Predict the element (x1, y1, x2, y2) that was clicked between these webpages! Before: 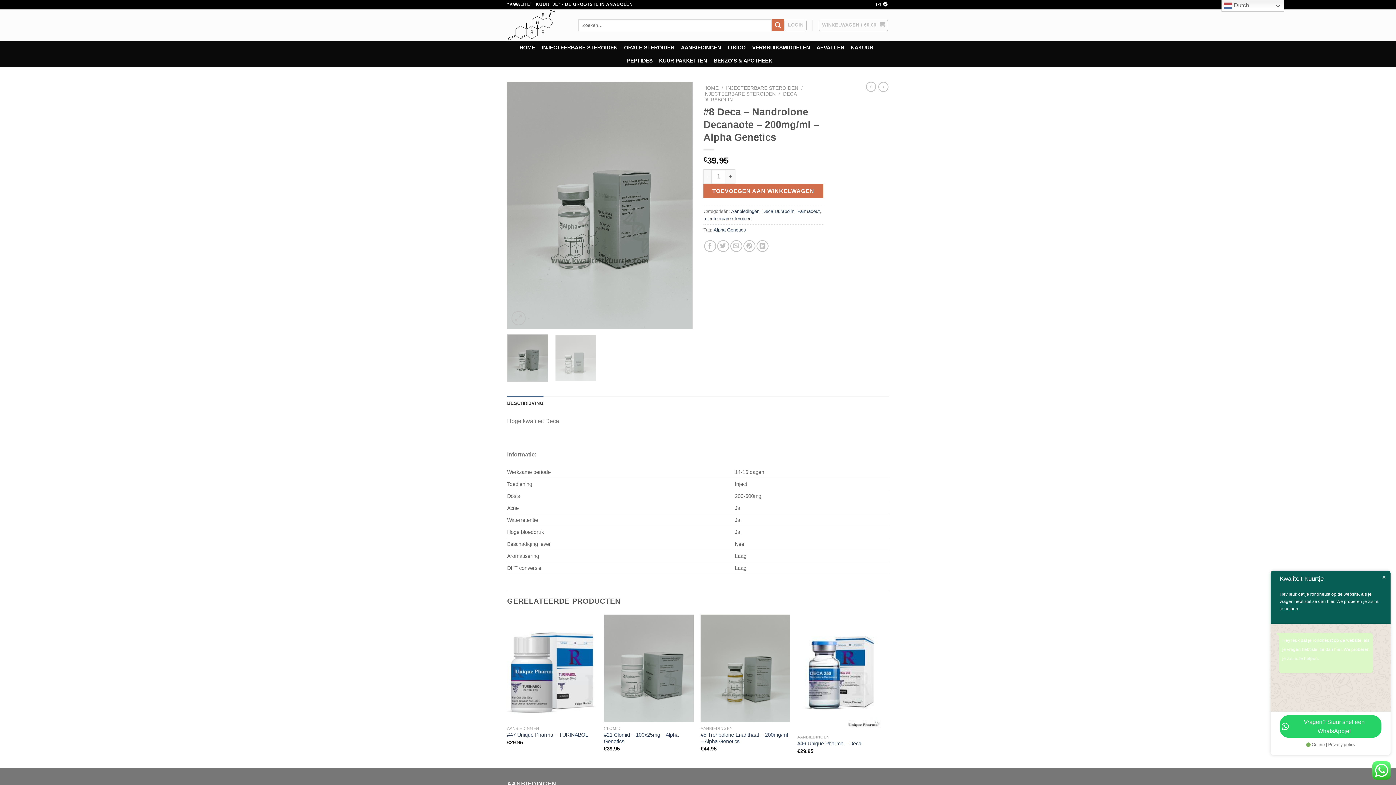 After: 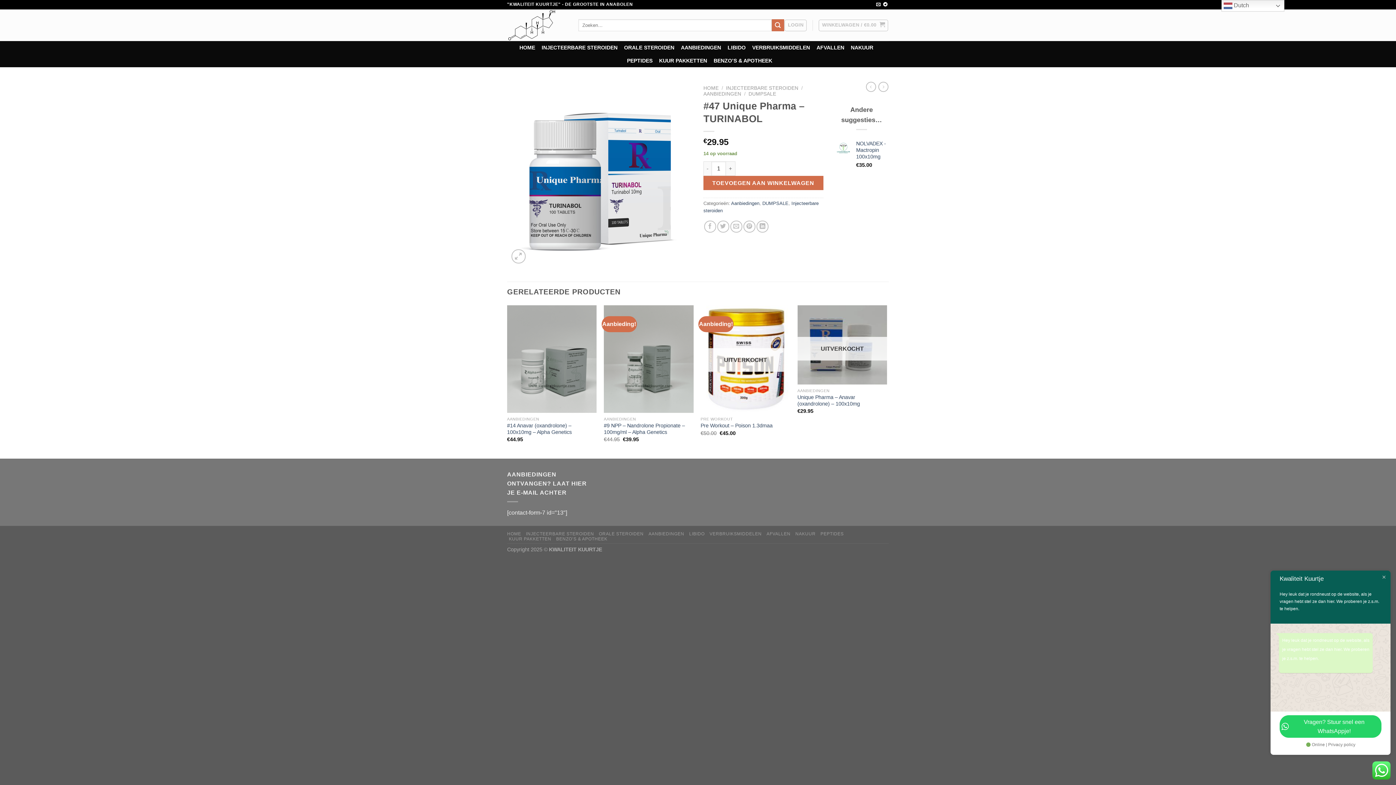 Action: label: #47 Unique Pharma - TURINABOL bbox: (507, 615, 596, 722)